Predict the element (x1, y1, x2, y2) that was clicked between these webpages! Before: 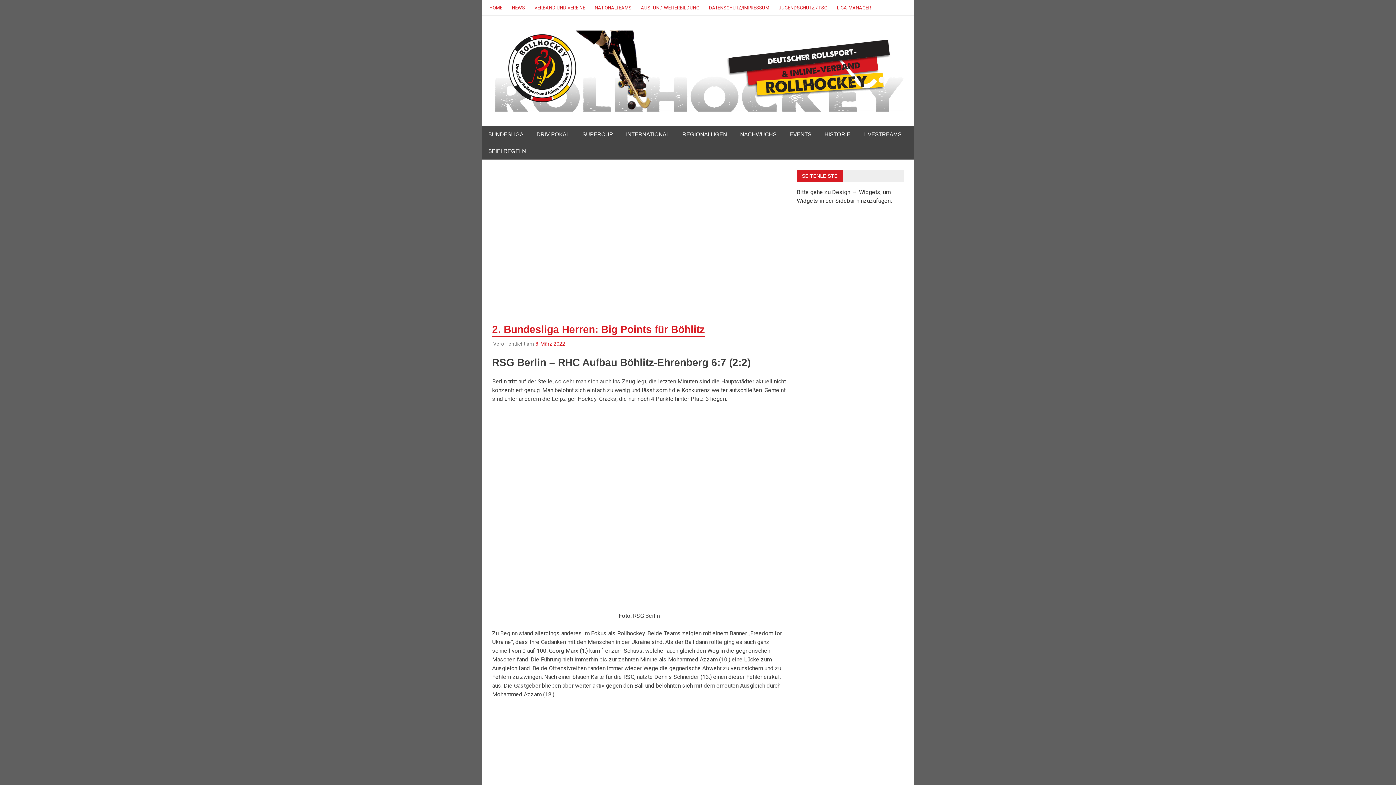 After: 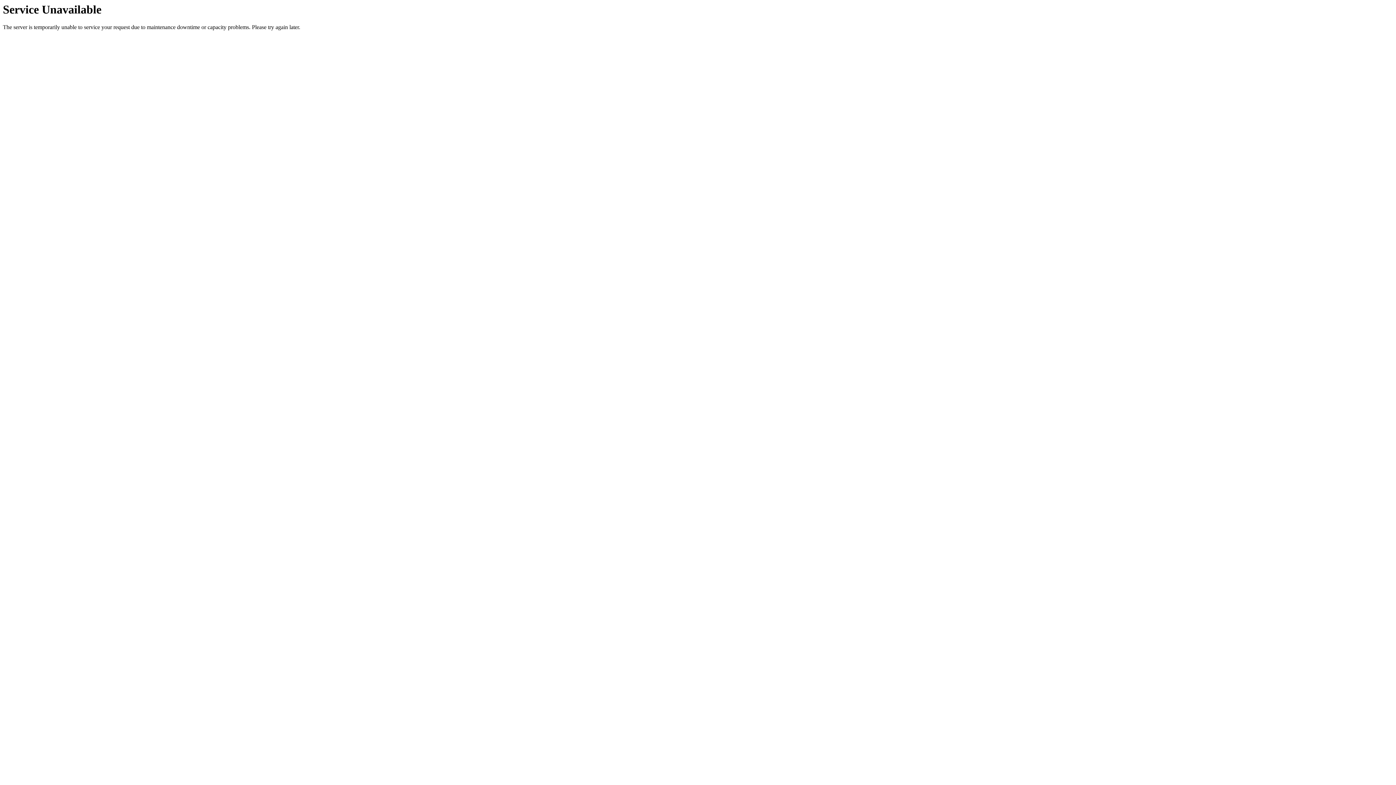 Action: bbox: (492, 31, 912, 38)